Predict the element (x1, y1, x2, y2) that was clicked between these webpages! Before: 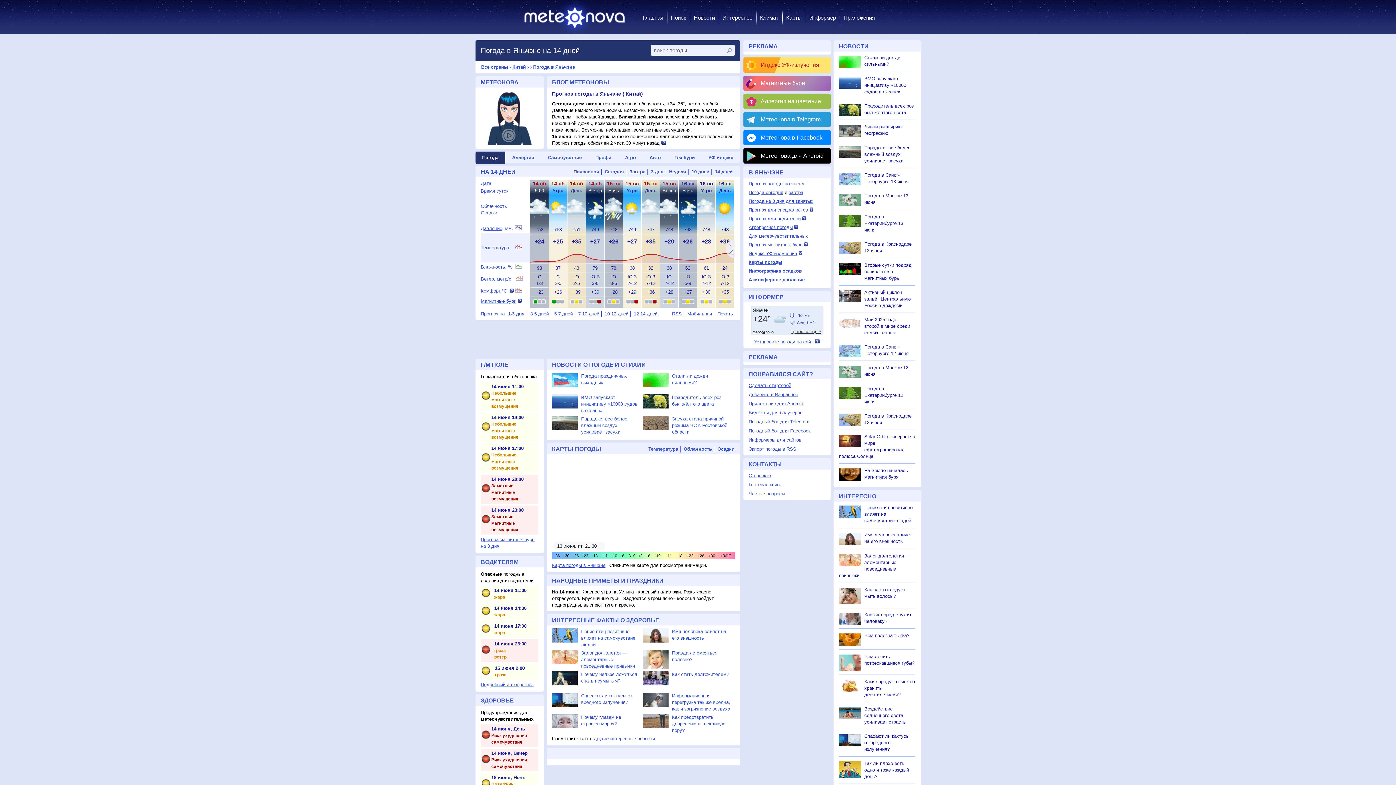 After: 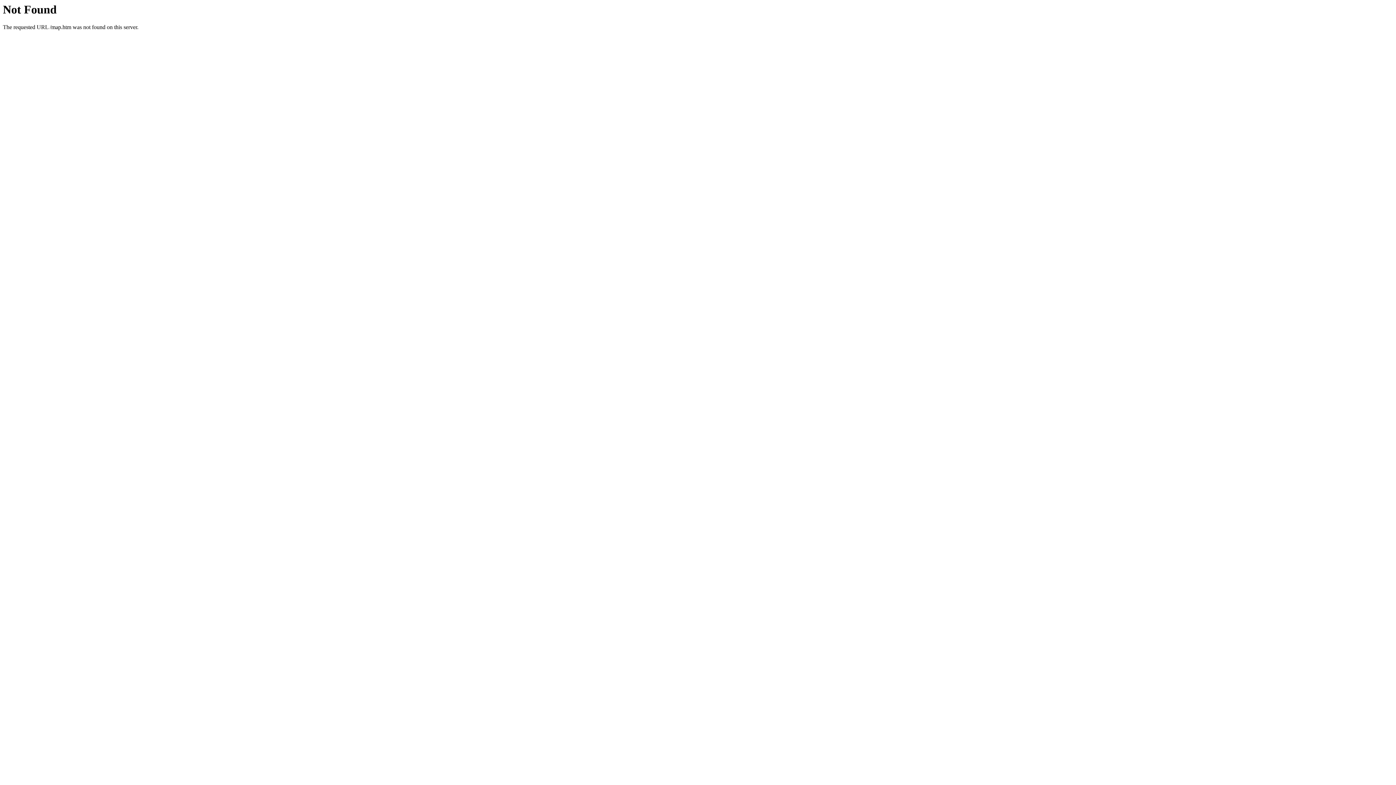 Action: bbox: (552, 562, 605, 568) label: Карта погоды в Яньчэне